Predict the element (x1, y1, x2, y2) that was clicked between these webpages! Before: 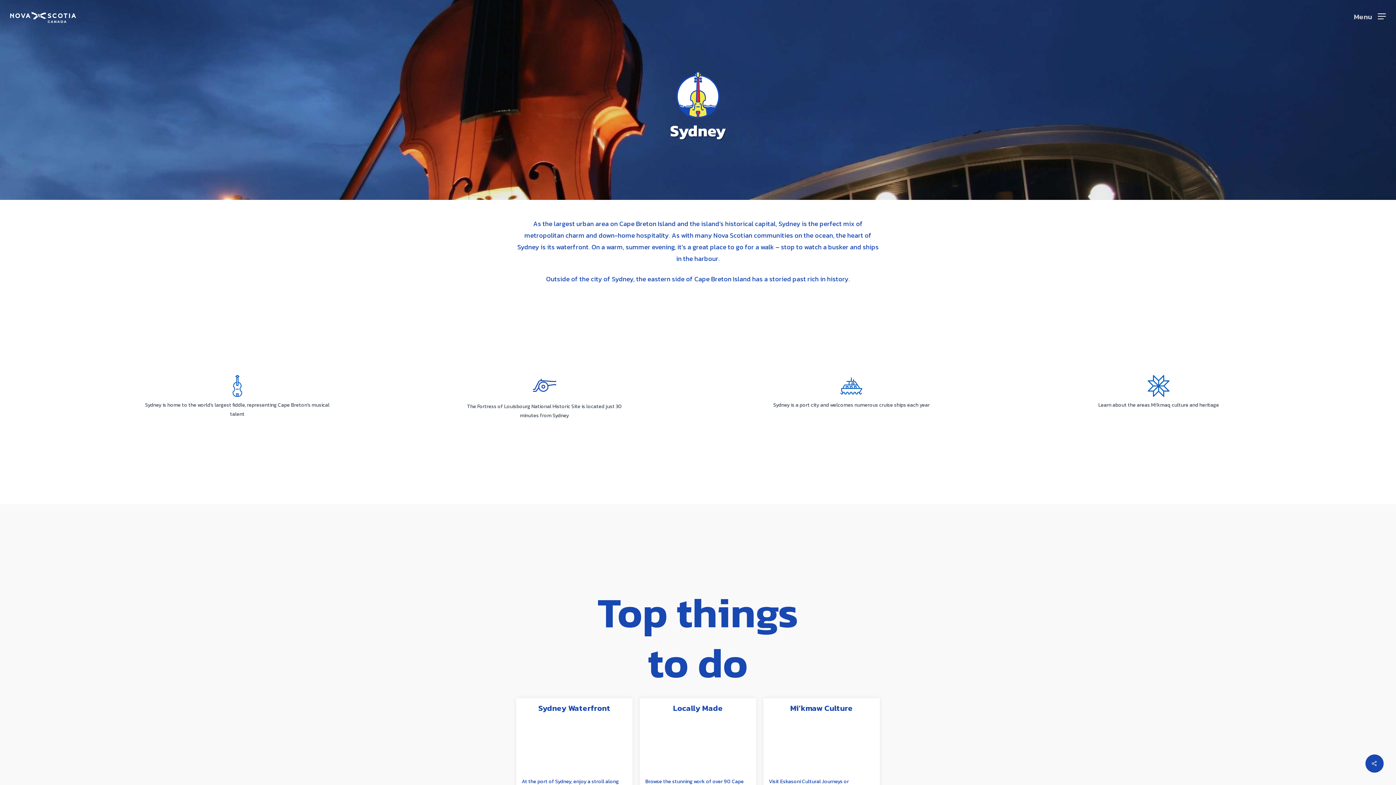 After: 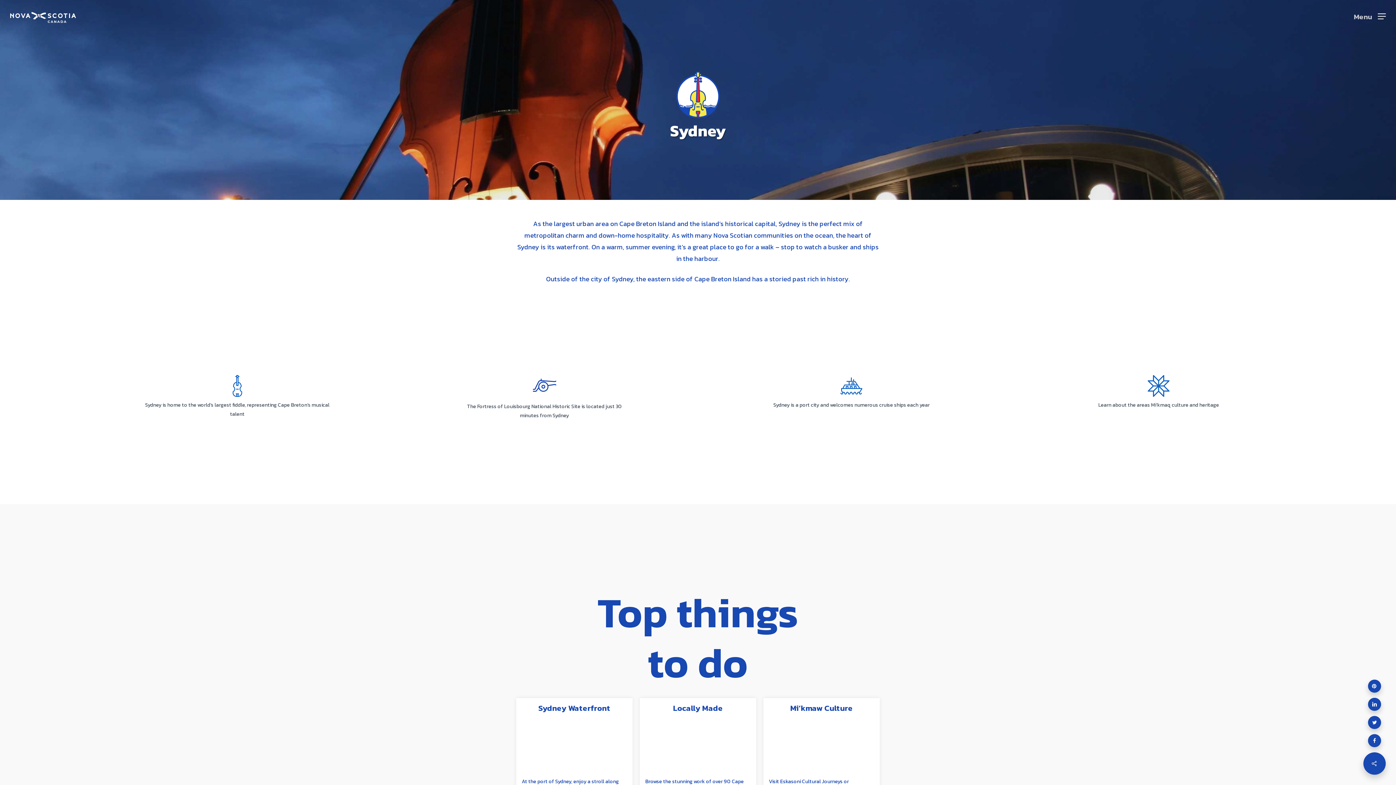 Action: bbox: (1365, 754, 1384, 773)